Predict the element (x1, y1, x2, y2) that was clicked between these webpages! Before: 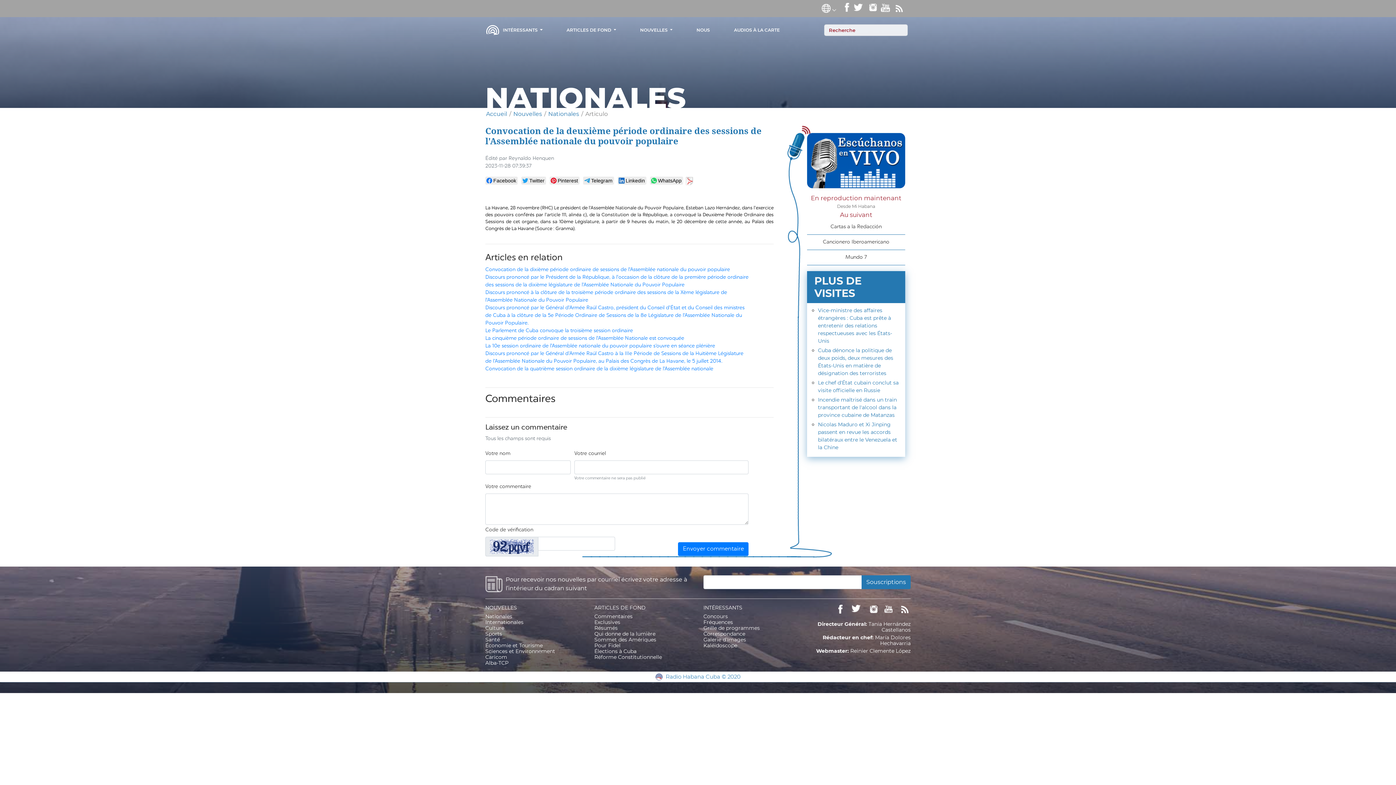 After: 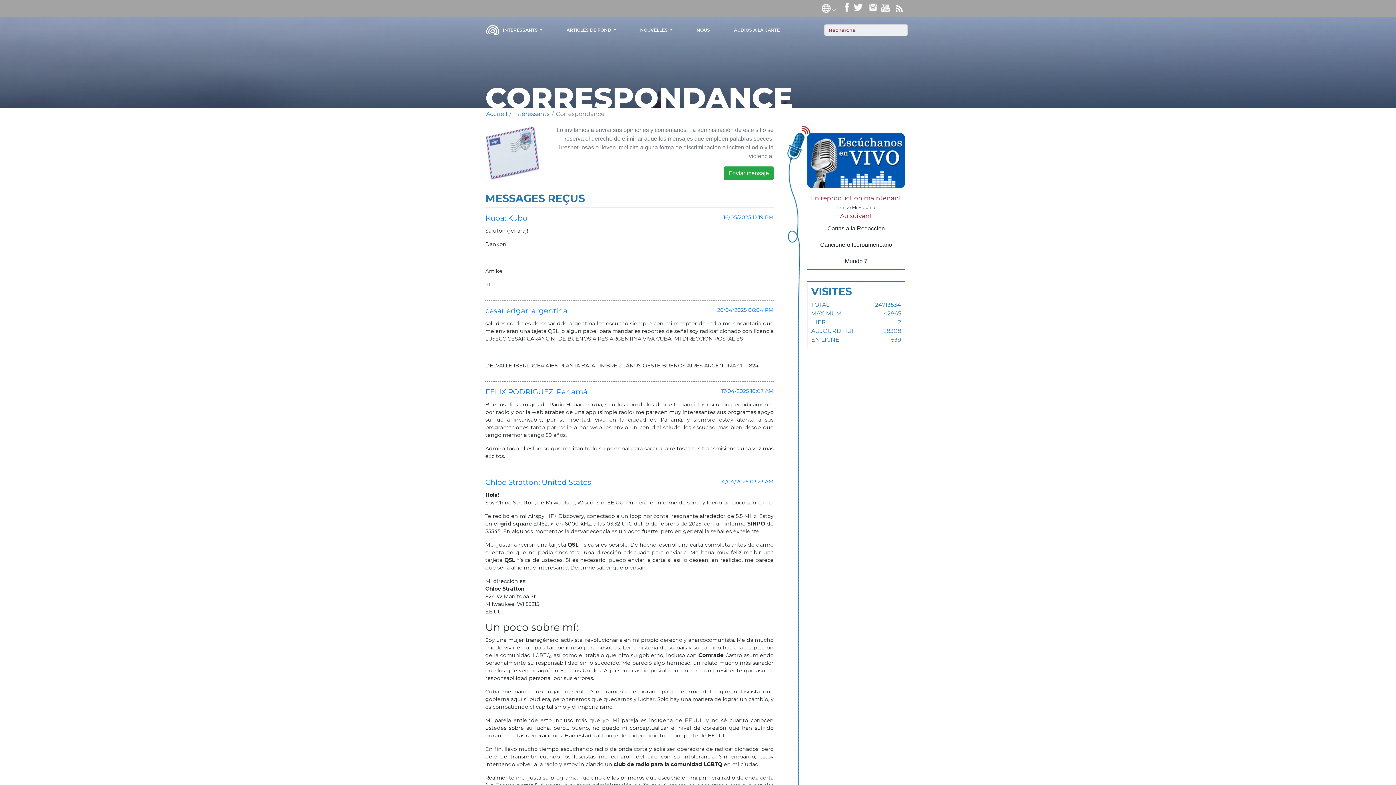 Action: label: Correspondance bbox: (703, 630, 745, 637)